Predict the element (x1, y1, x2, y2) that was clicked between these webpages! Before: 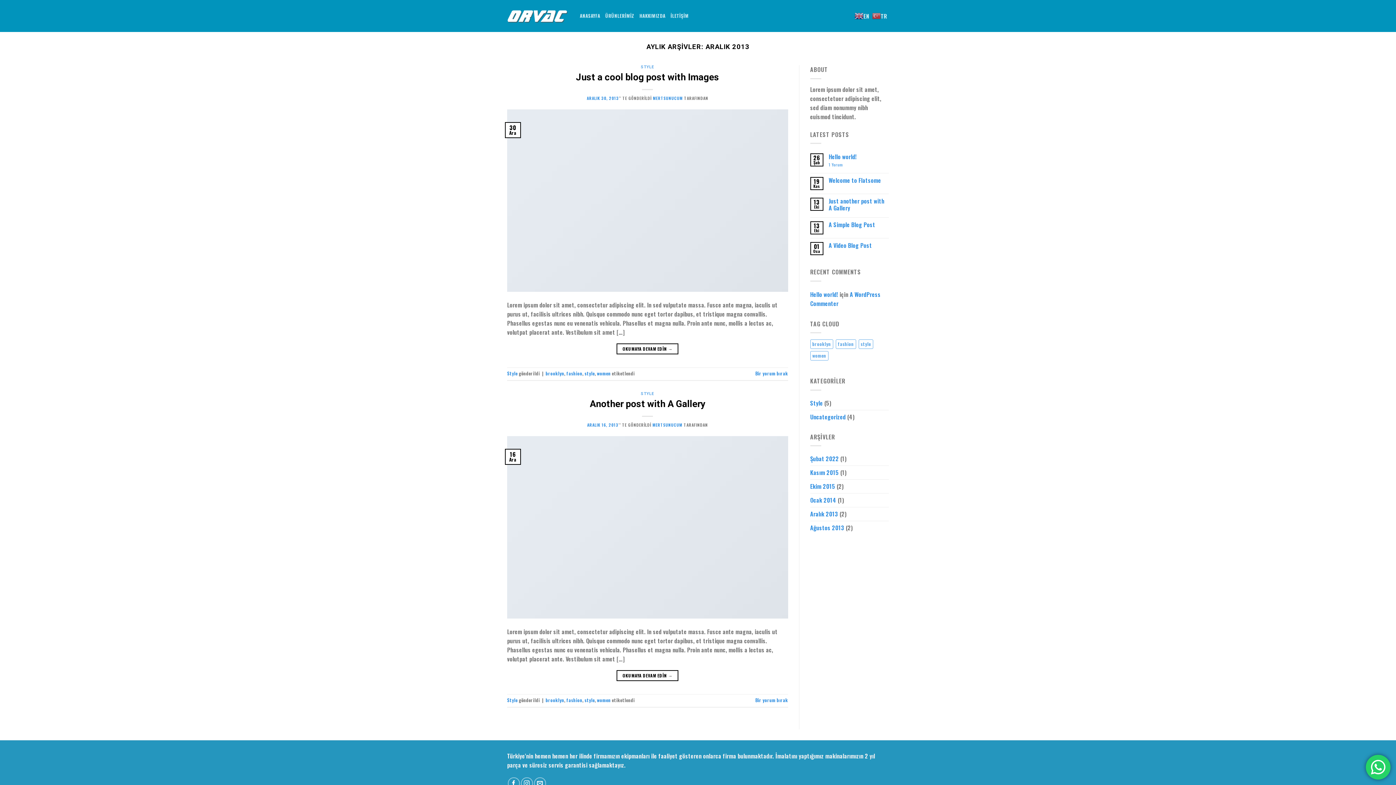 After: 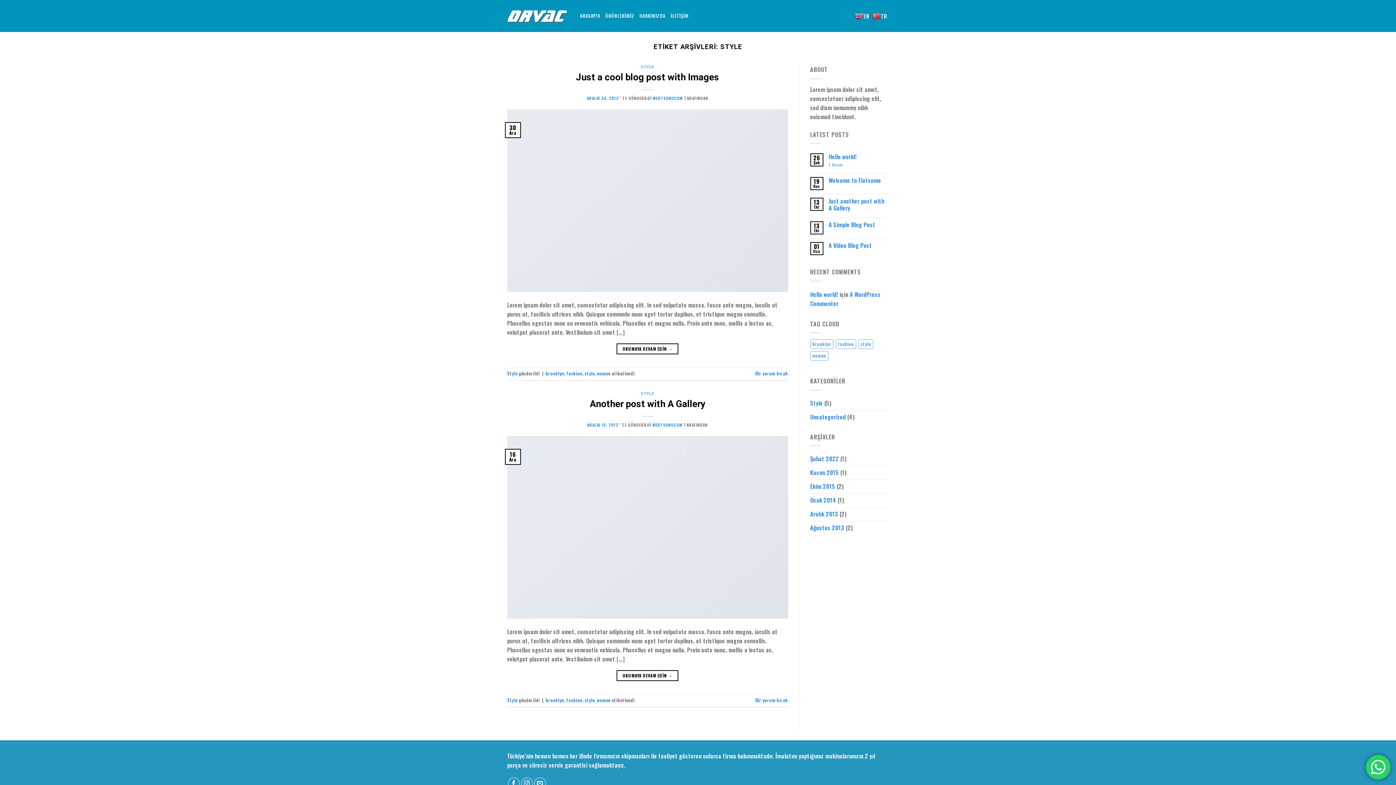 Action: bbox: (584, 697, 594, 704) label: style